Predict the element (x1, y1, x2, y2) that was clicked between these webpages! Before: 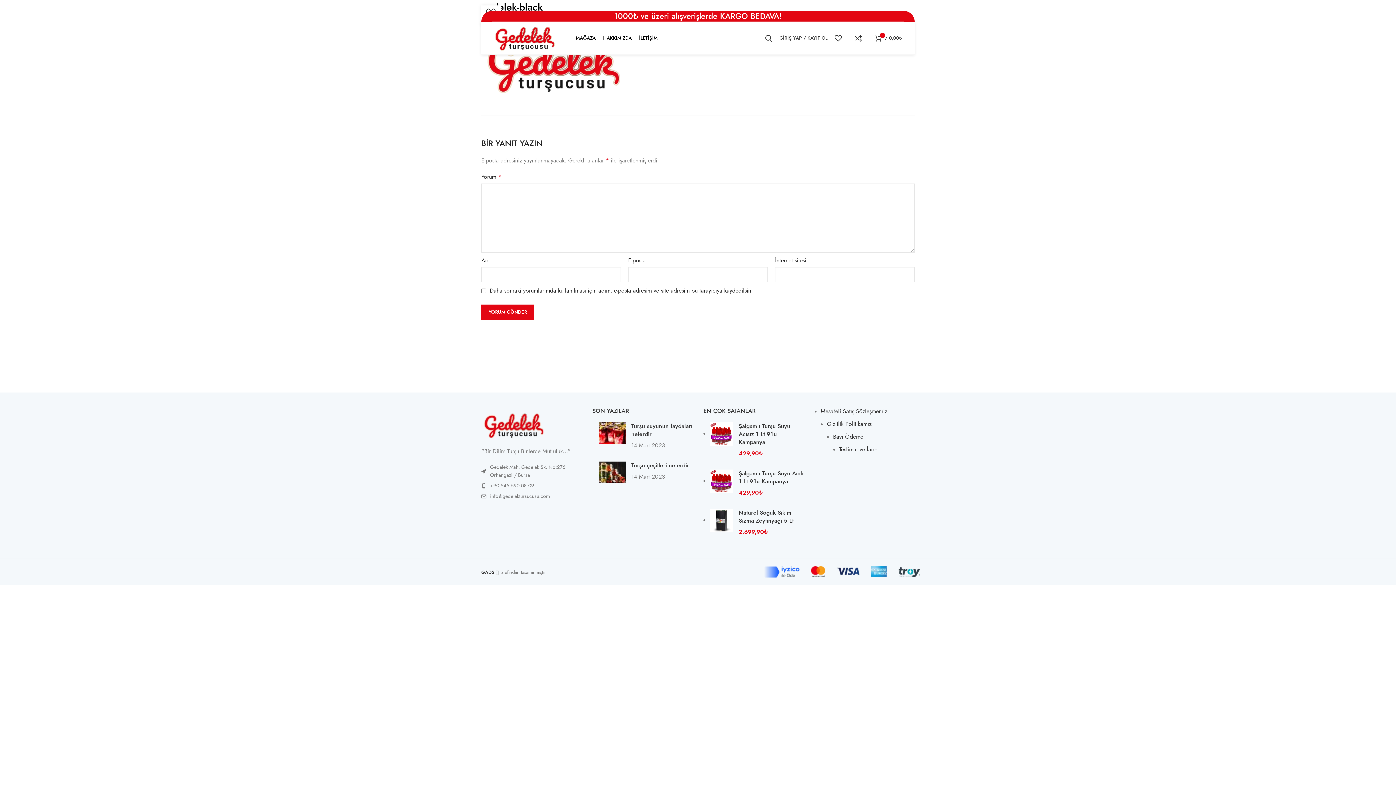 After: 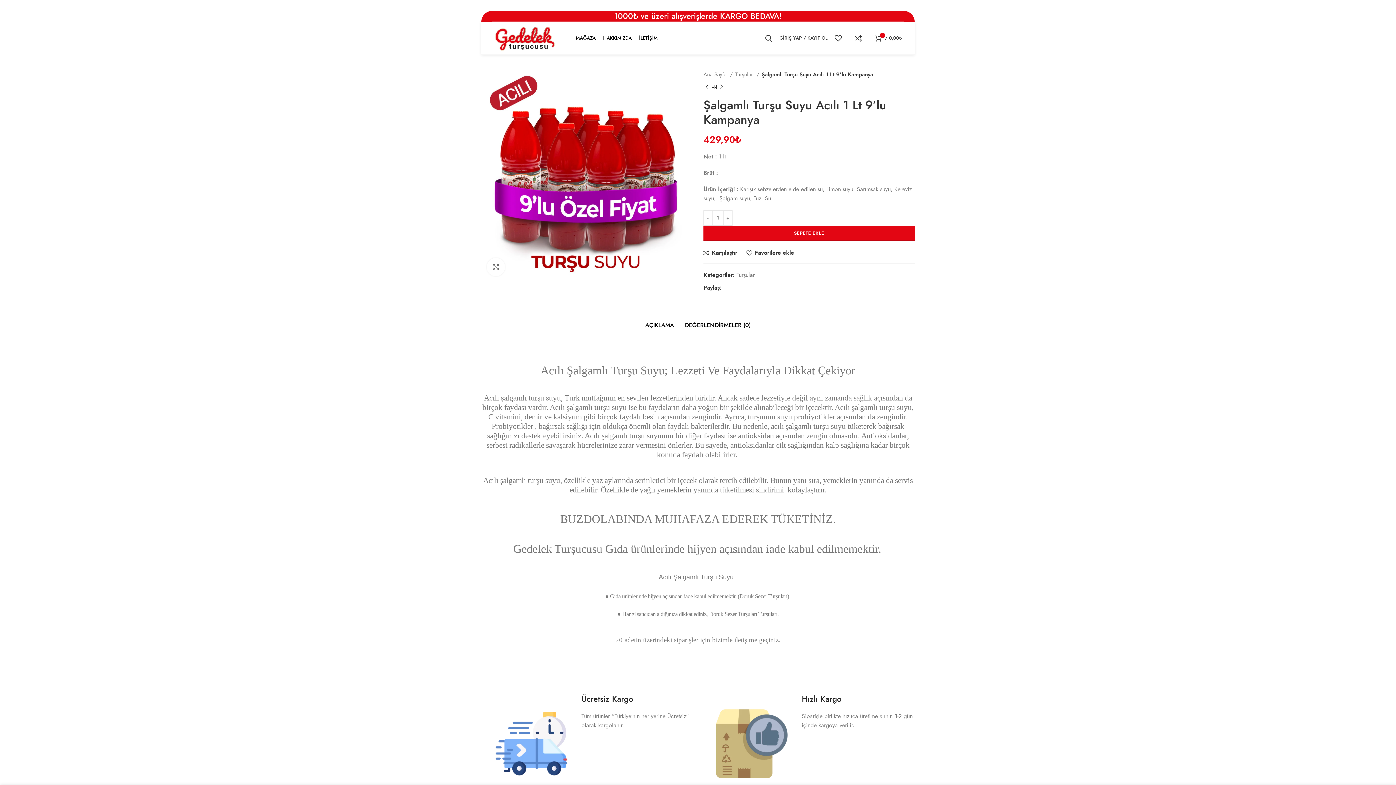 Action: bbox: (709, 469, 733, 497)